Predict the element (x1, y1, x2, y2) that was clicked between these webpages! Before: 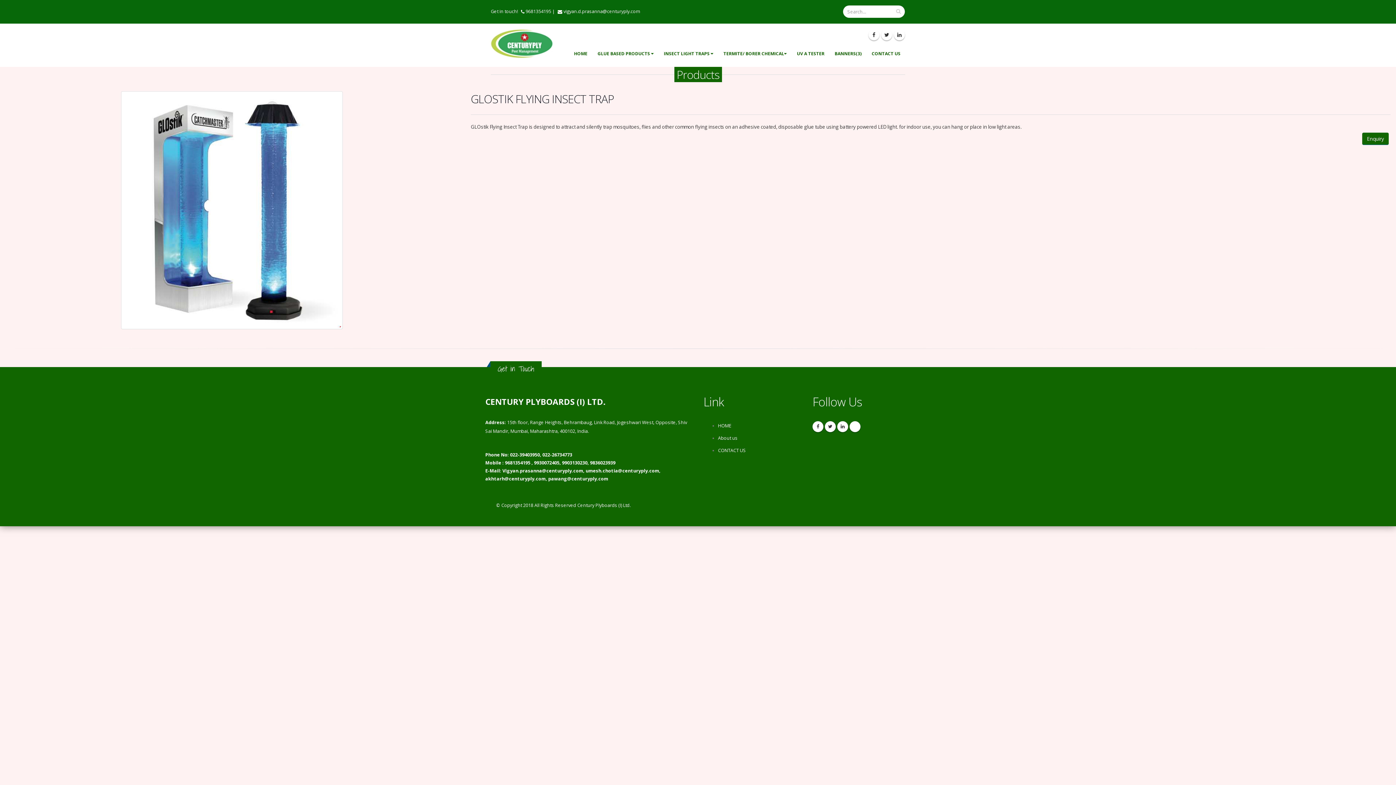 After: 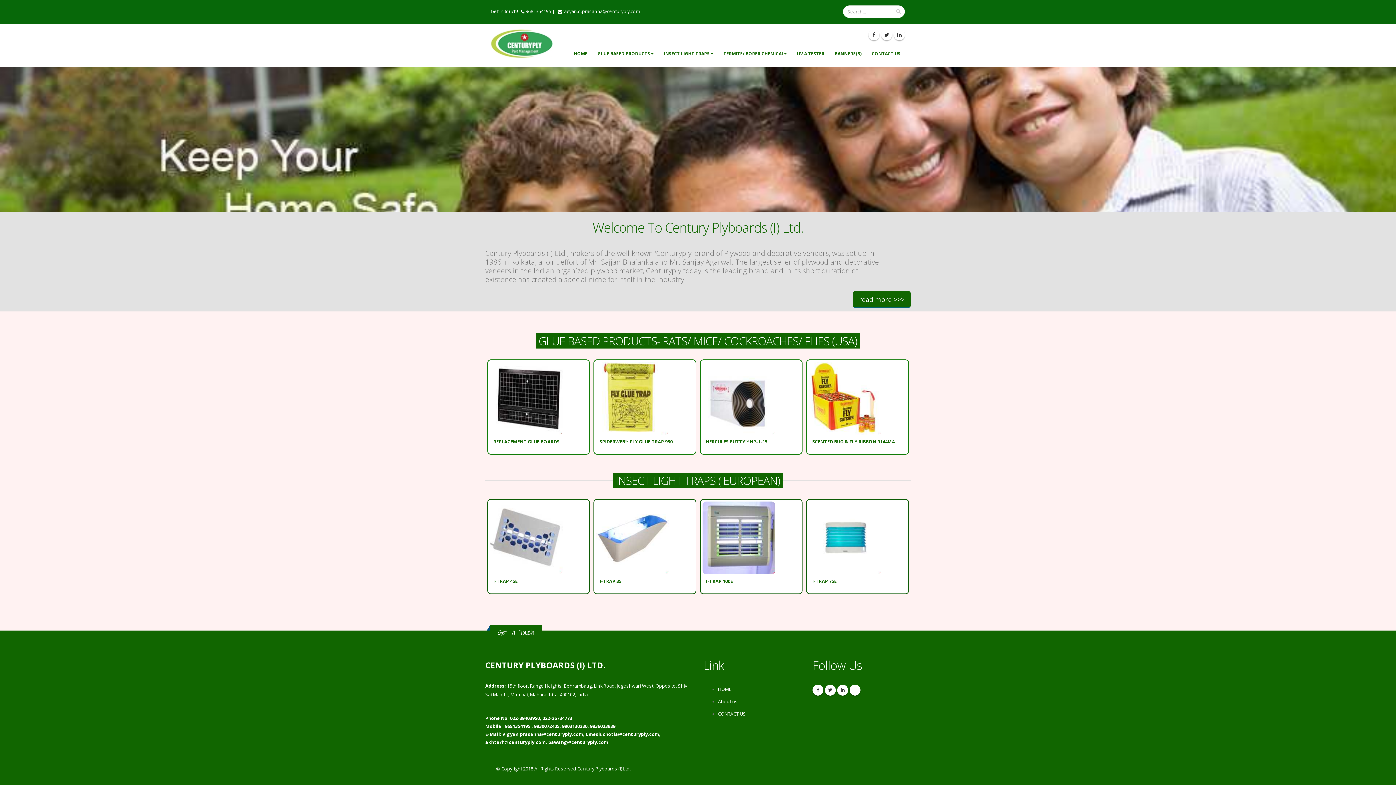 Action: bbox: (718, 422, 731, 429) label: HOME